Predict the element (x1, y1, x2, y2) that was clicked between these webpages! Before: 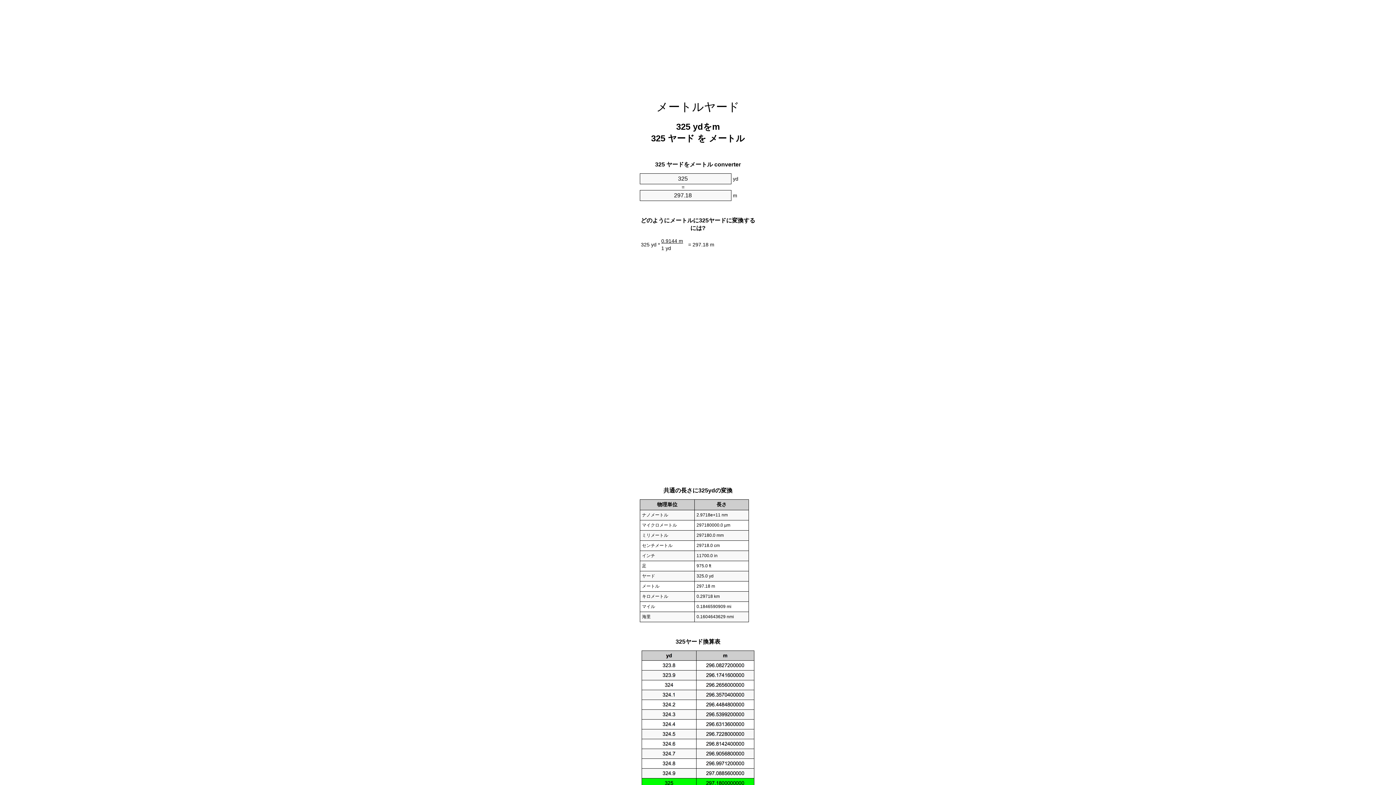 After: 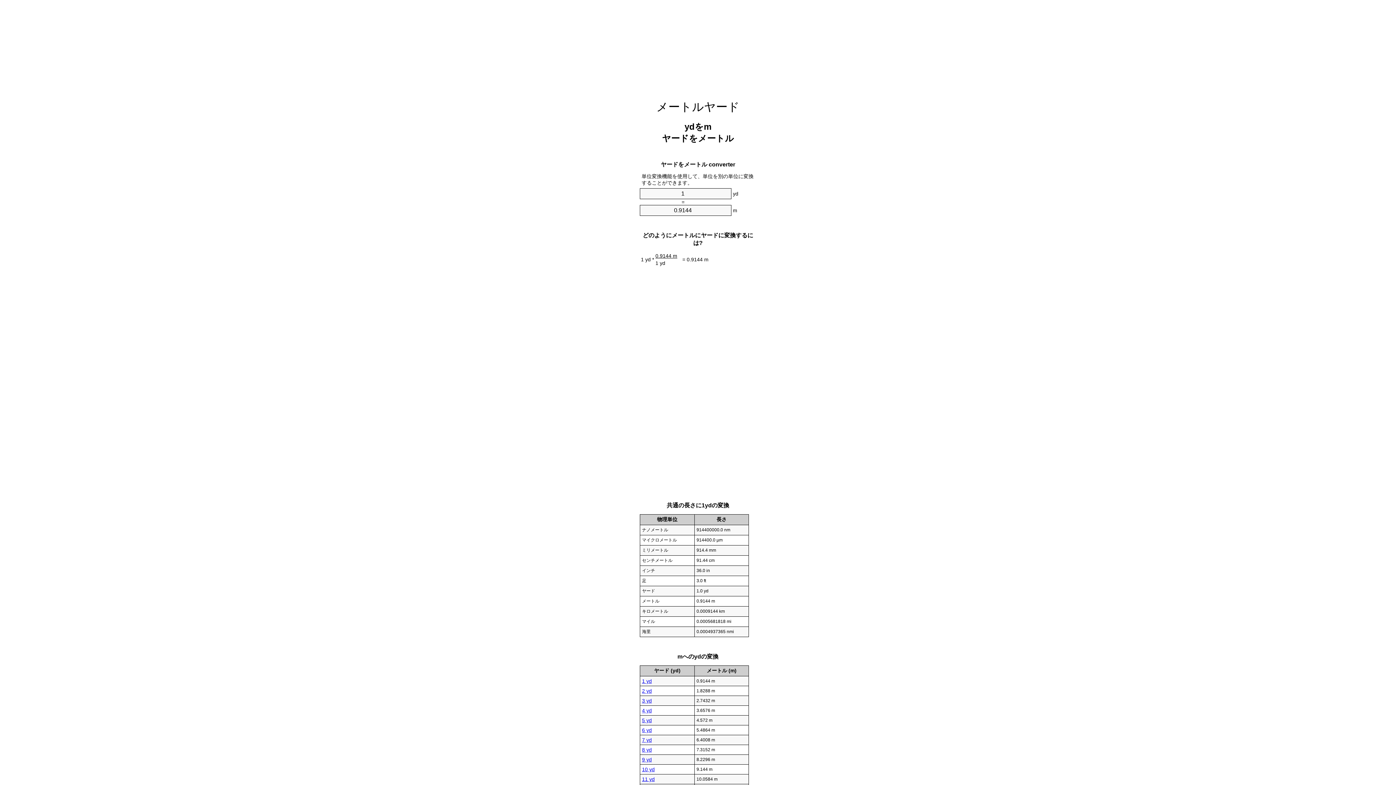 Action: bbox: (656, 100, 739, 113) label: メートルヤード